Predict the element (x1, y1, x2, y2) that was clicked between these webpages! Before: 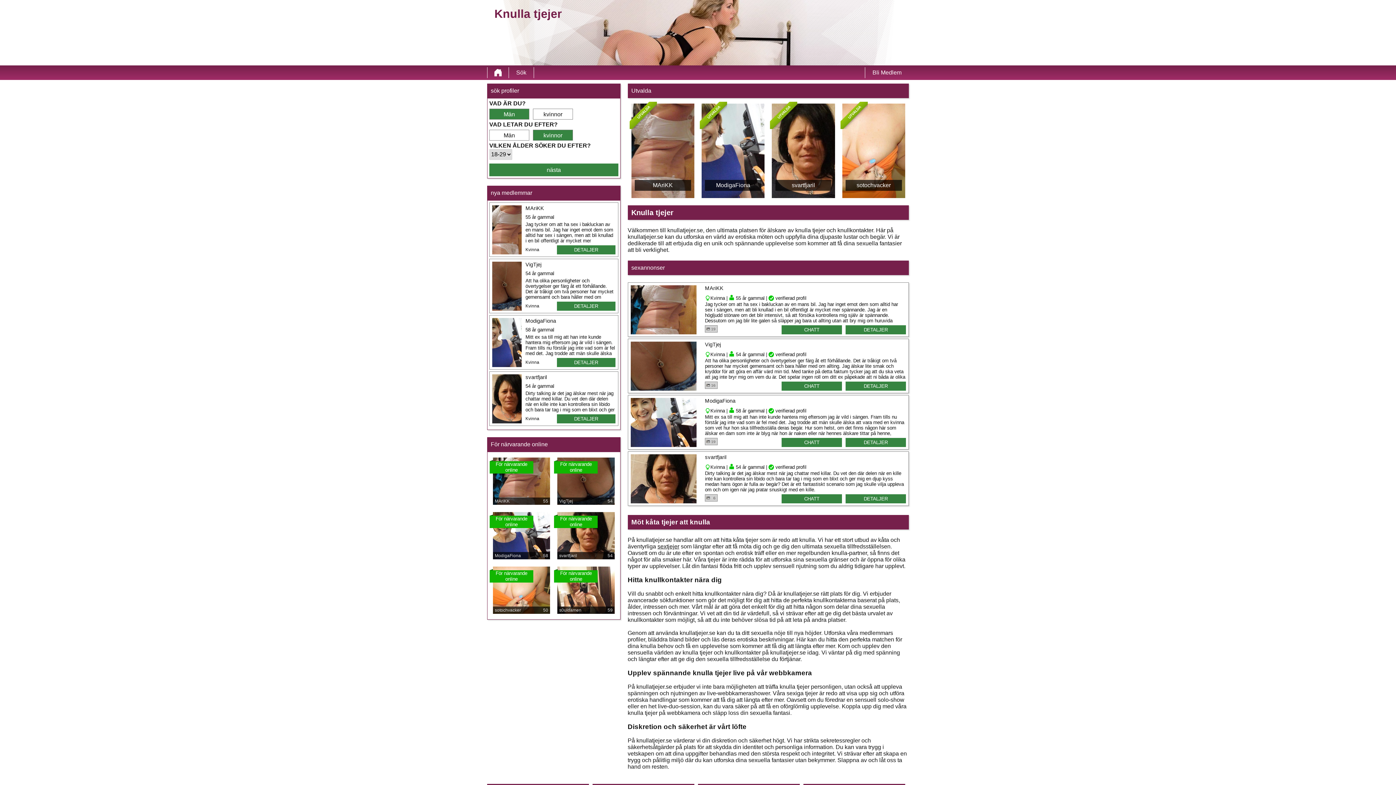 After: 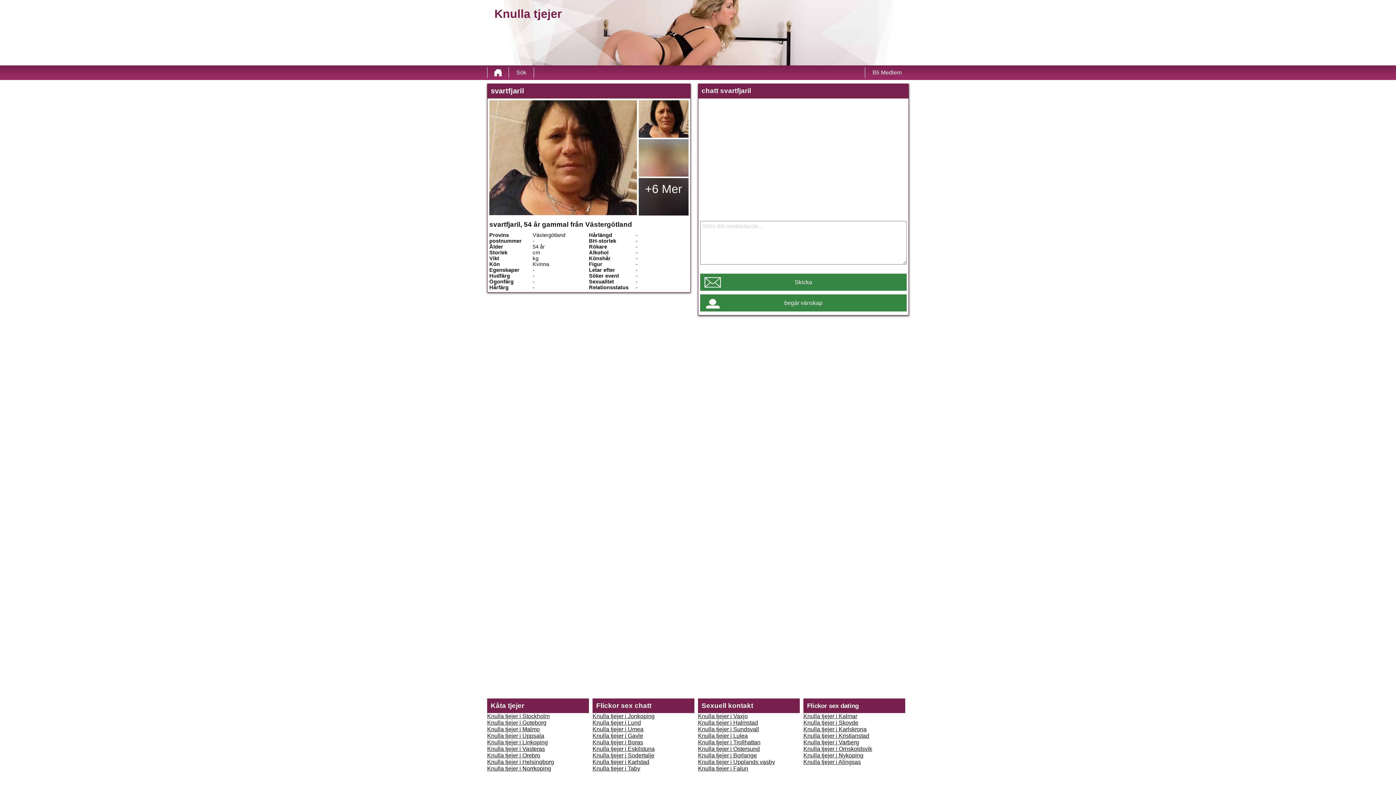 Action: bbox: (845, 494, 906, 503) label: DETALJER